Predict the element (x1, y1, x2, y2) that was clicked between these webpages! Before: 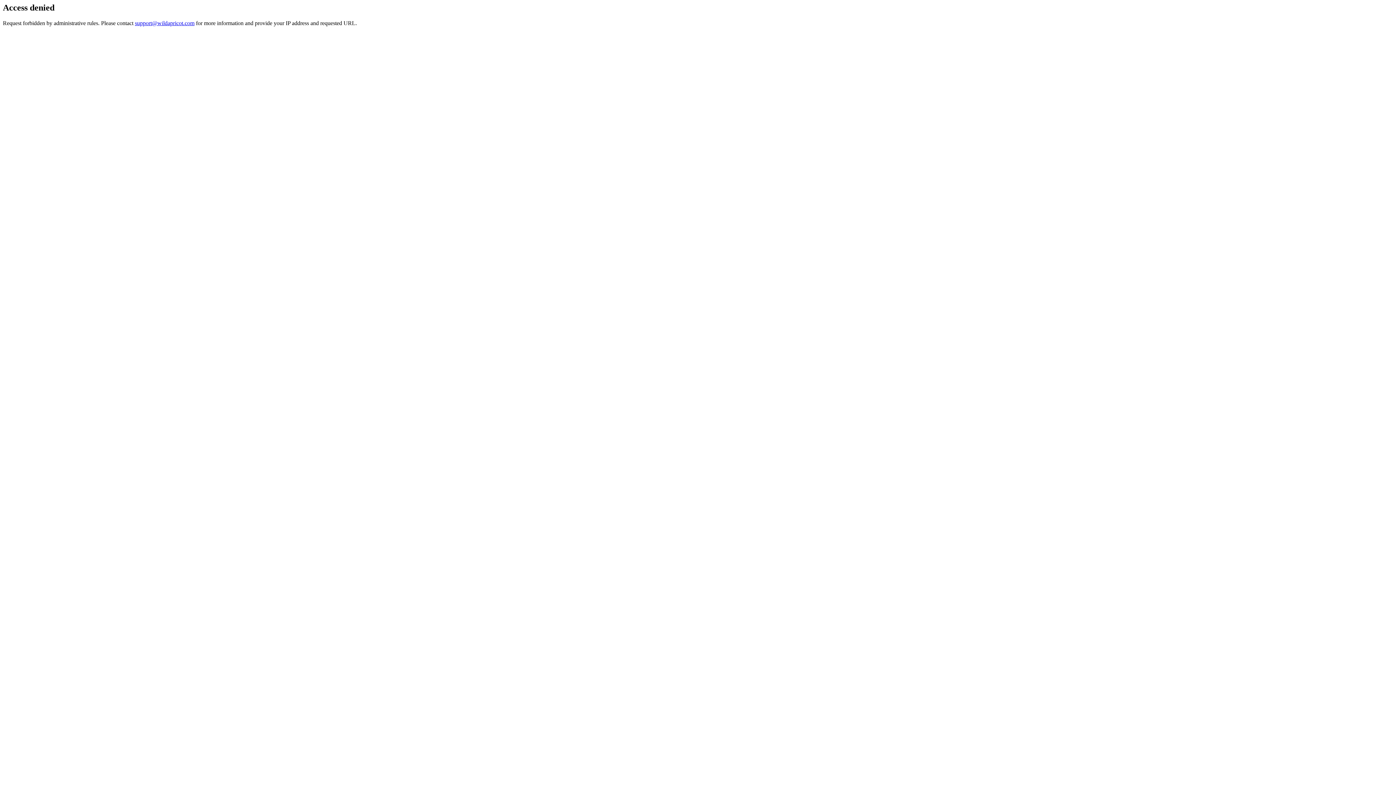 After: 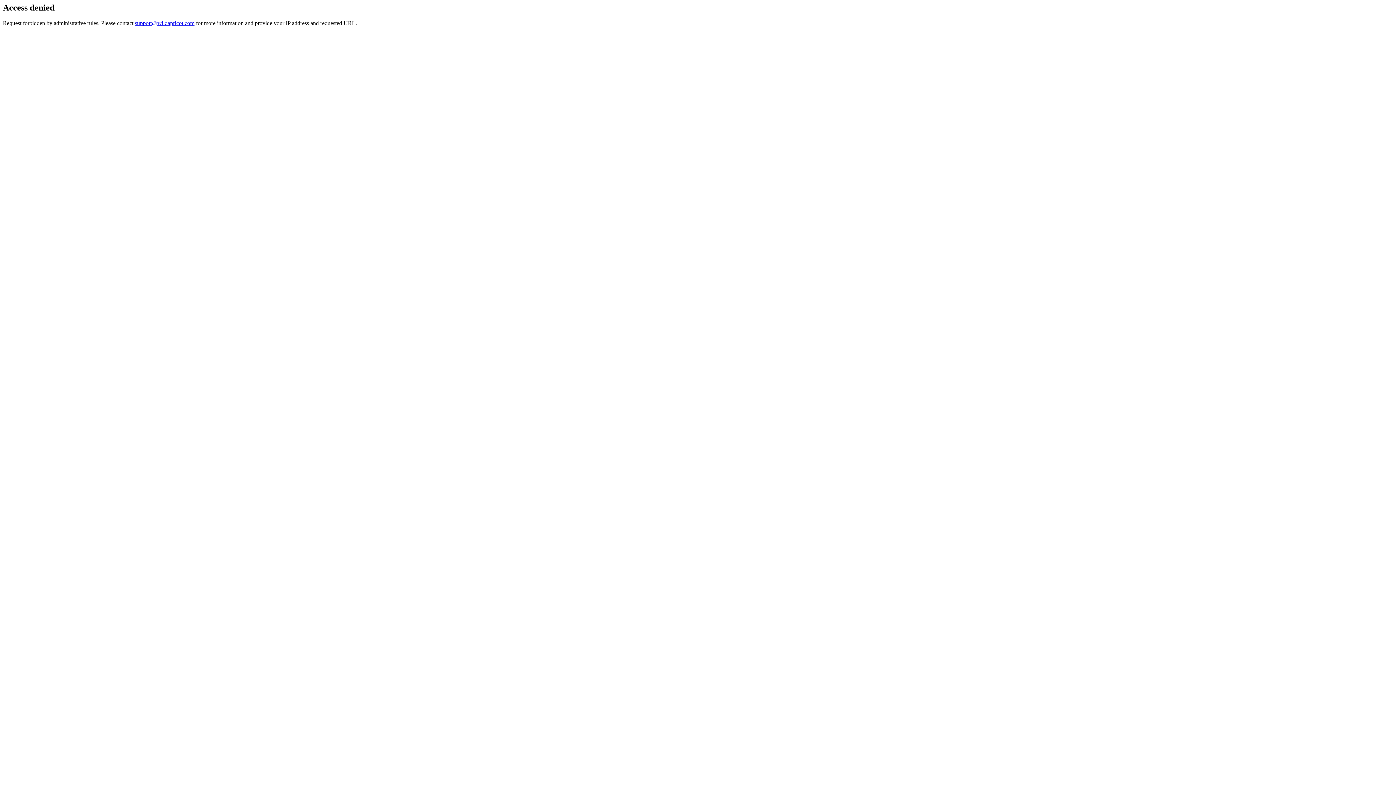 Action: bbox: (134, 19, 194, 26) label: support@wildapricot.com